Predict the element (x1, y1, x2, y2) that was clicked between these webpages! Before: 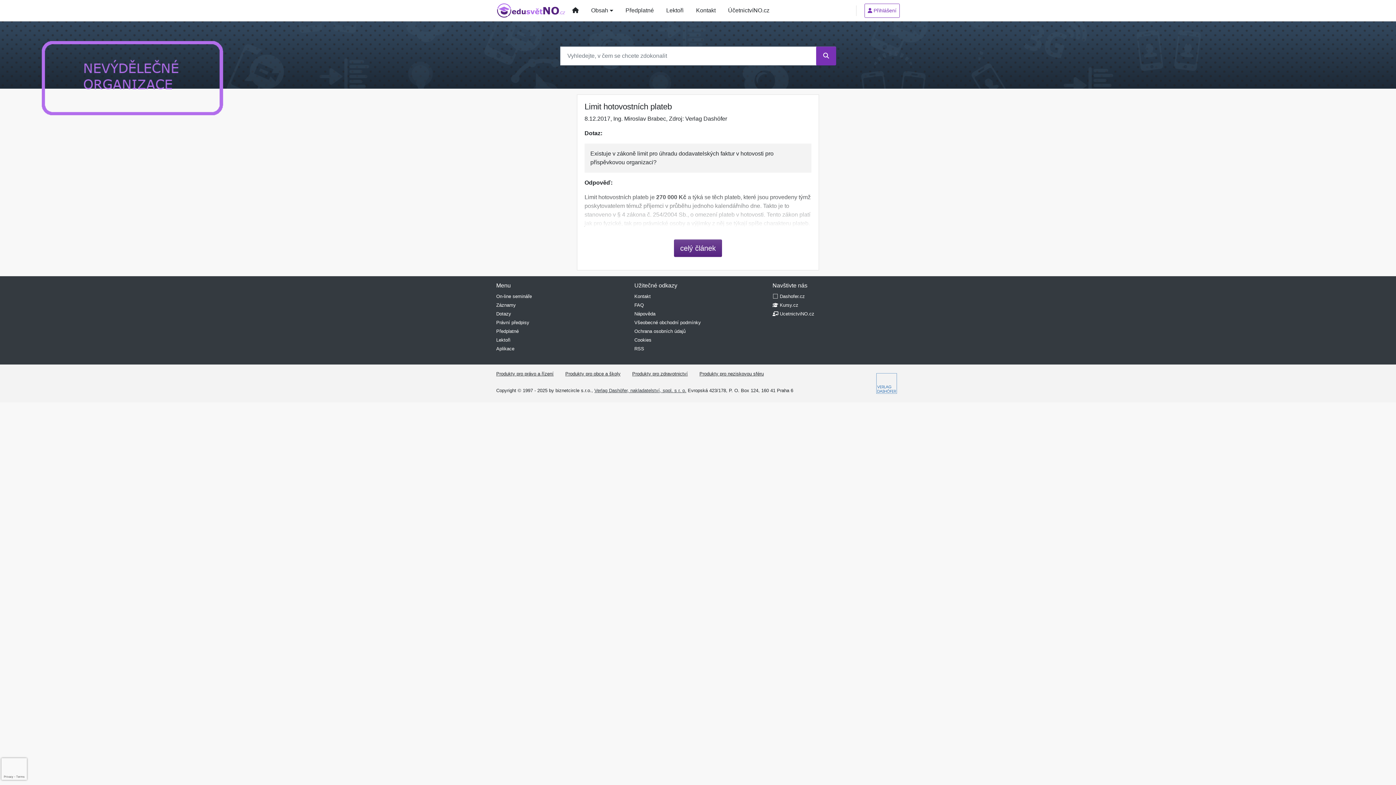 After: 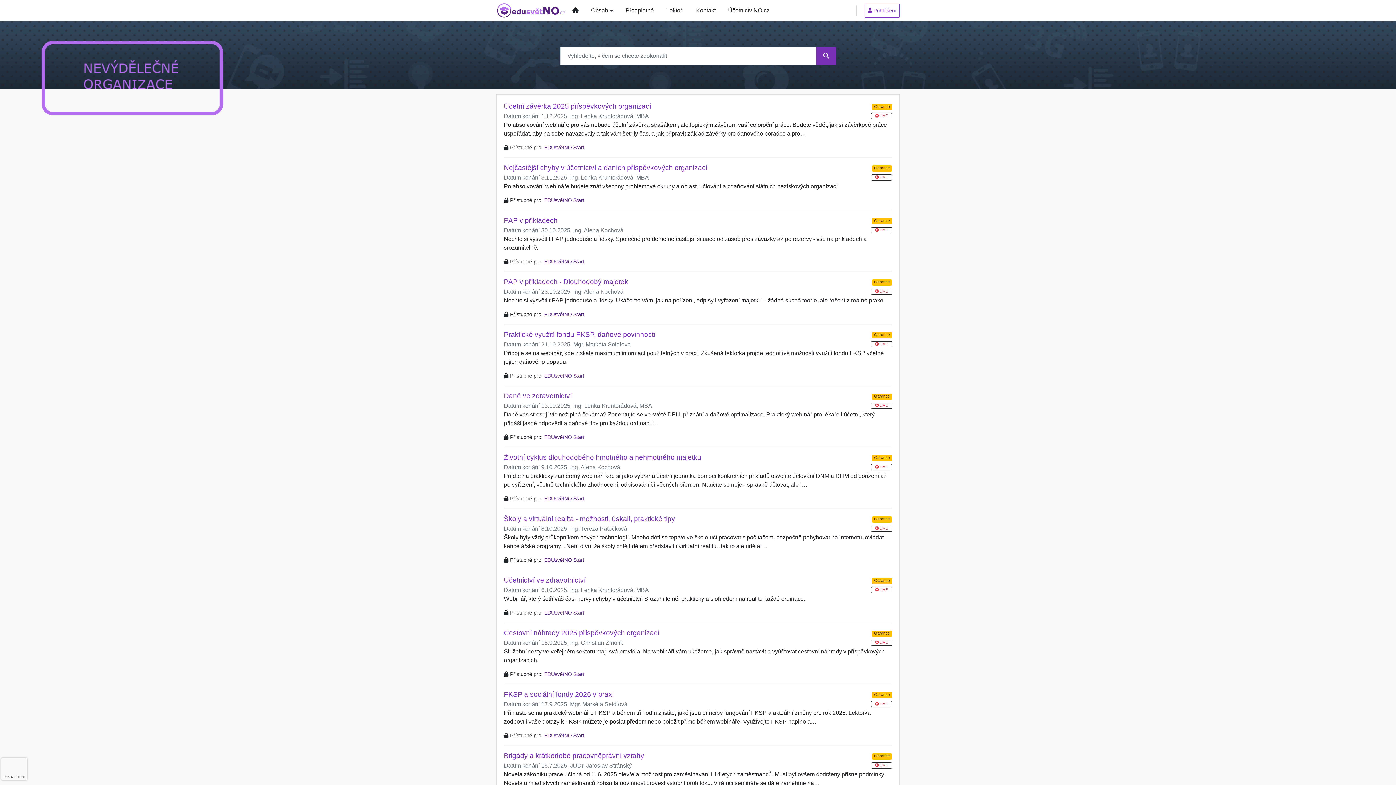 Action: label: On-line semináře bbox: (496, 293, 532, 299)